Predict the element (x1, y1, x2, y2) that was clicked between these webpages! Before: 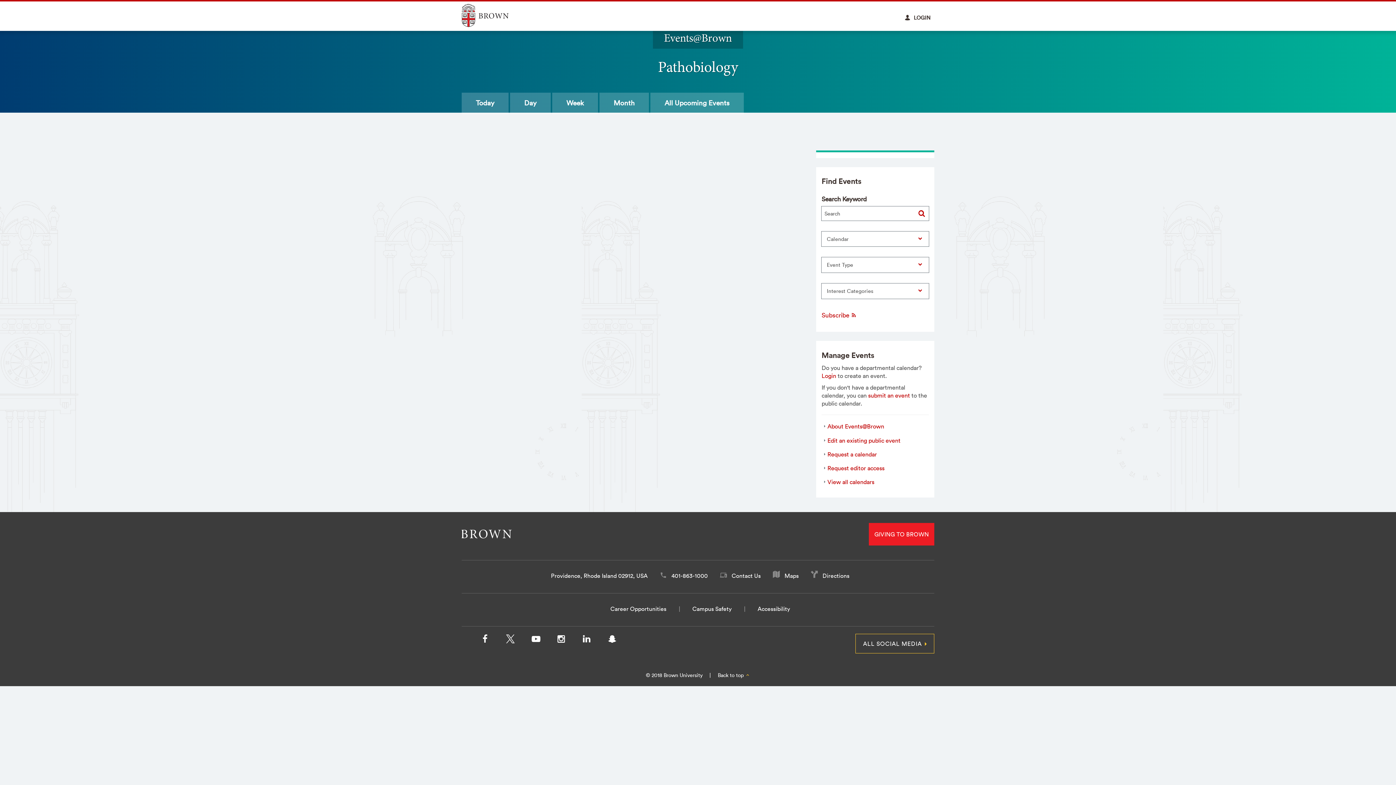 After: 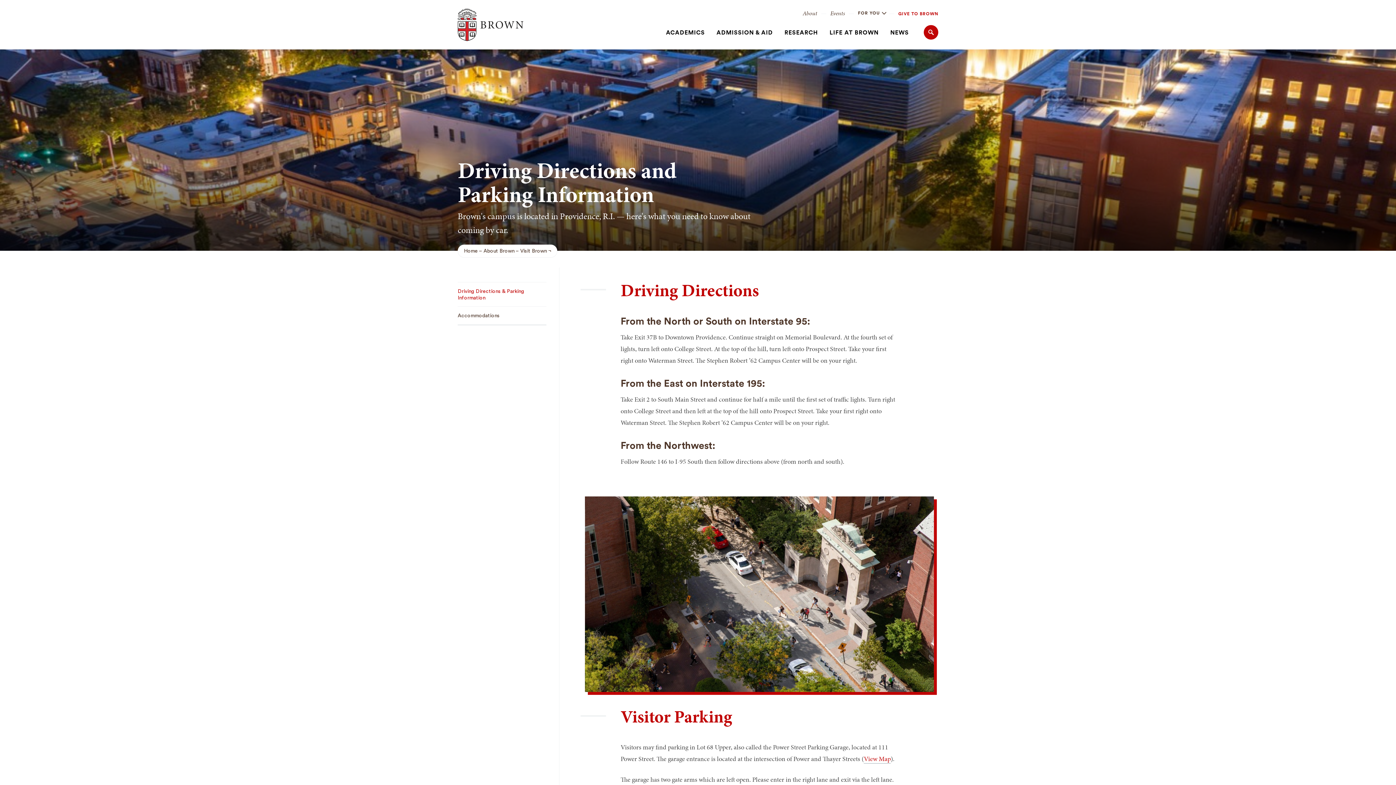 Action: label: Directions bbox: (822, 572, 849, 579)